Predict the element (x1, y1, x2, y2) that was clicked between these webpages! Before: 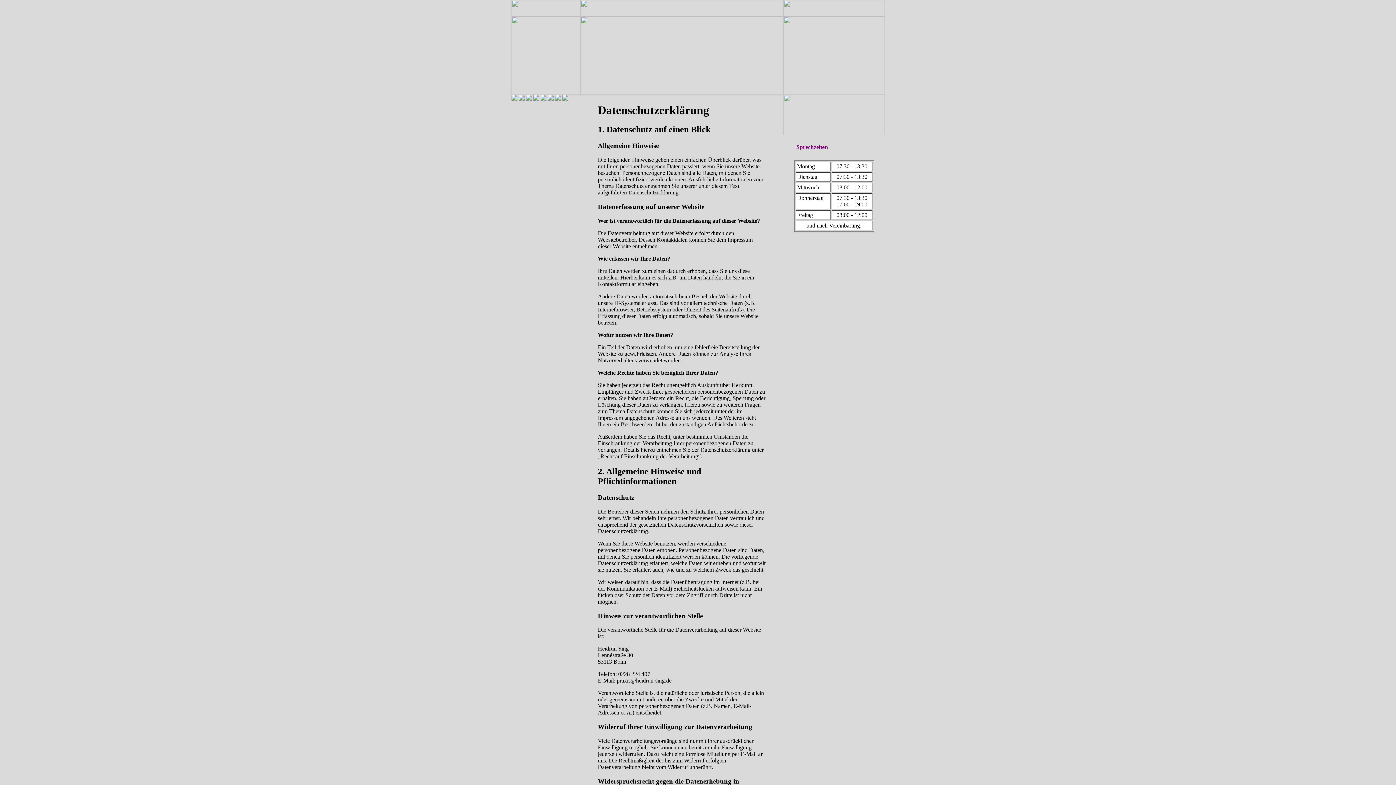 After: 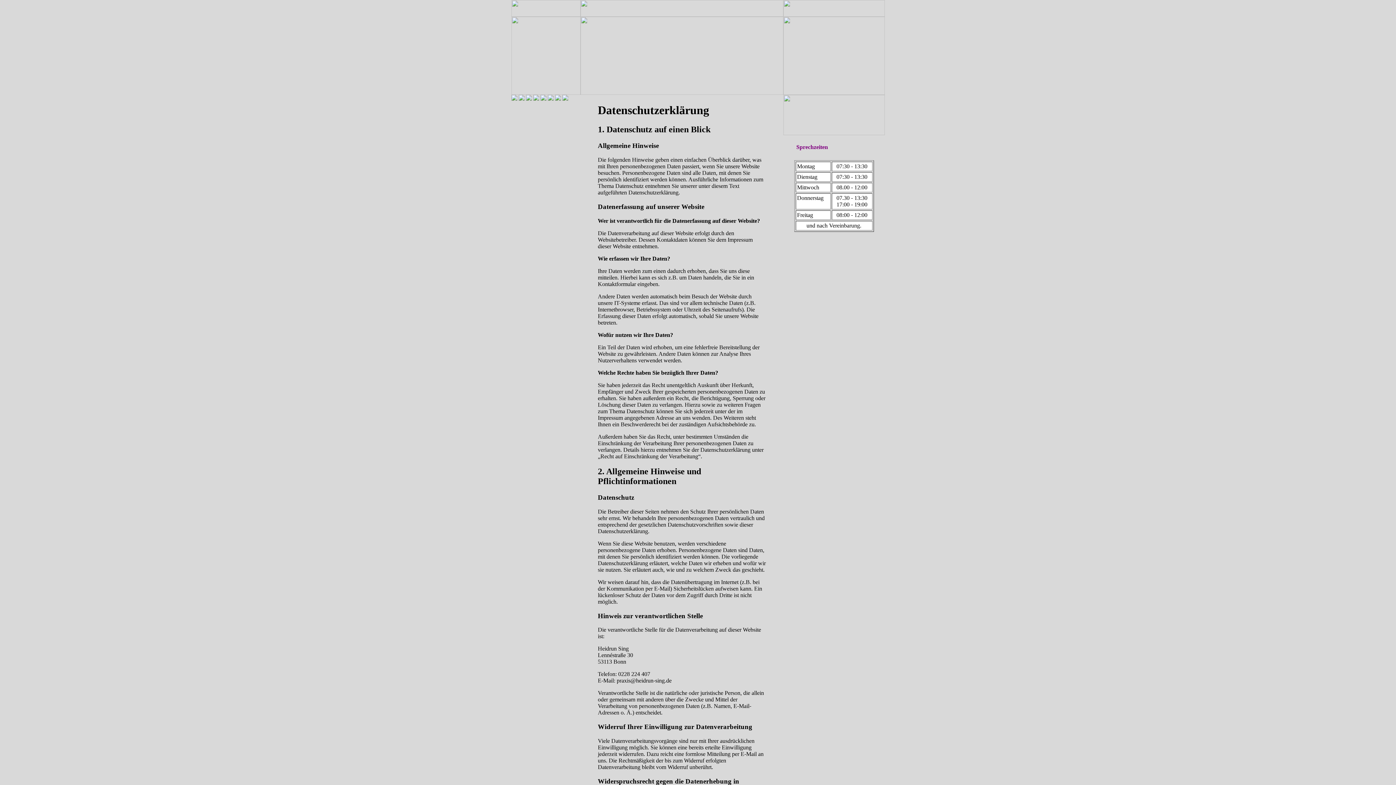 Action: bbox: (562, 95, 568, 101)